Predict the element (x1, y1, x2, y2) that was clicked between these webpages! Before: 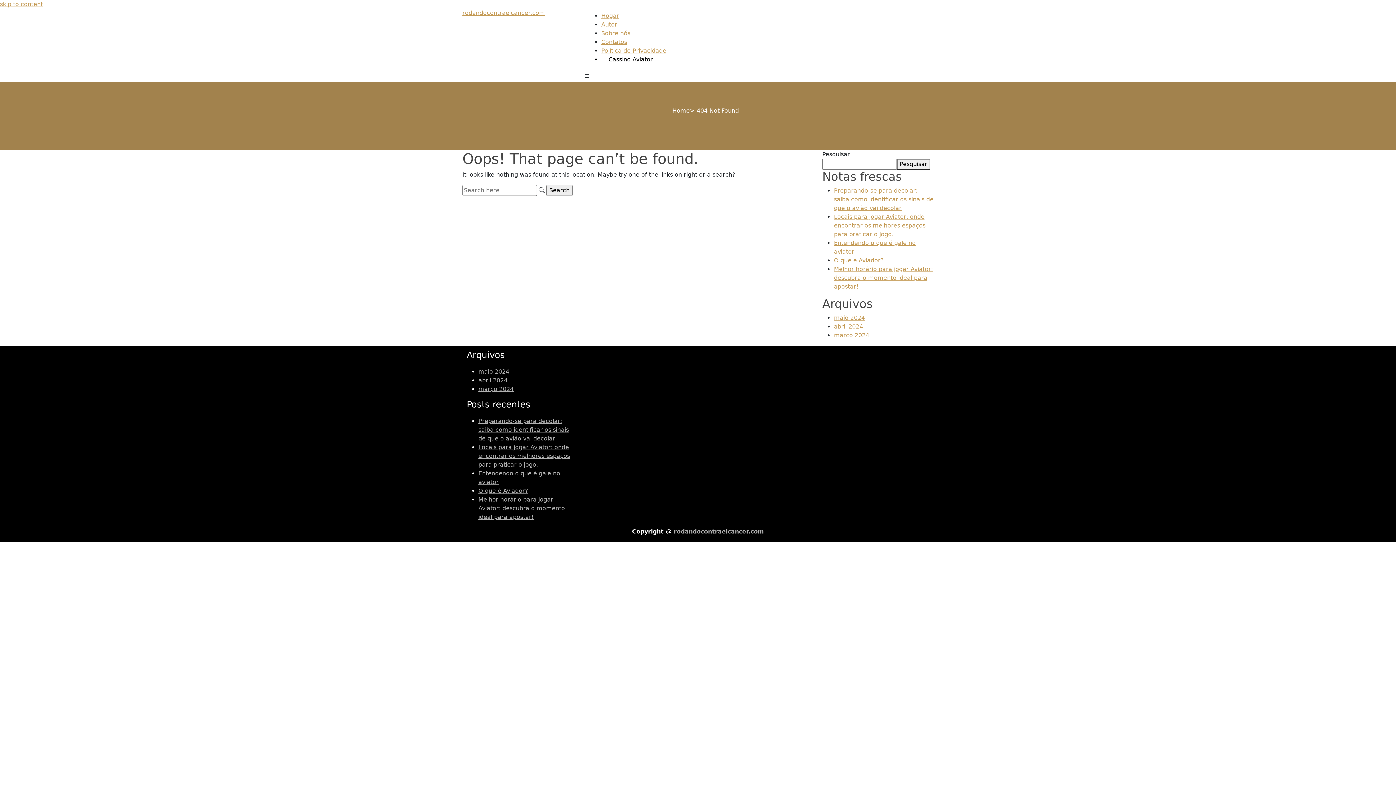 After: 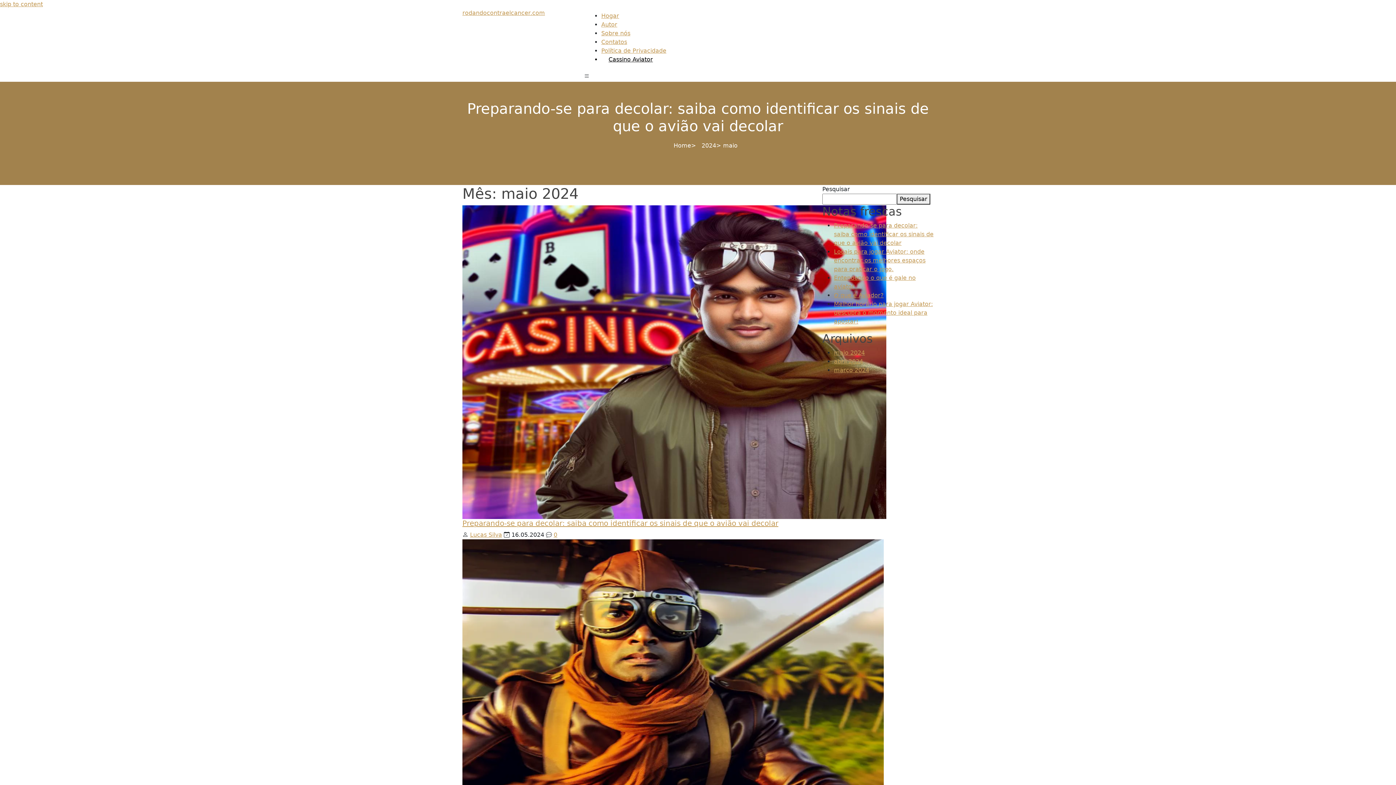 Action: bbox: (478, 368, 509, 375) label: maio 2024